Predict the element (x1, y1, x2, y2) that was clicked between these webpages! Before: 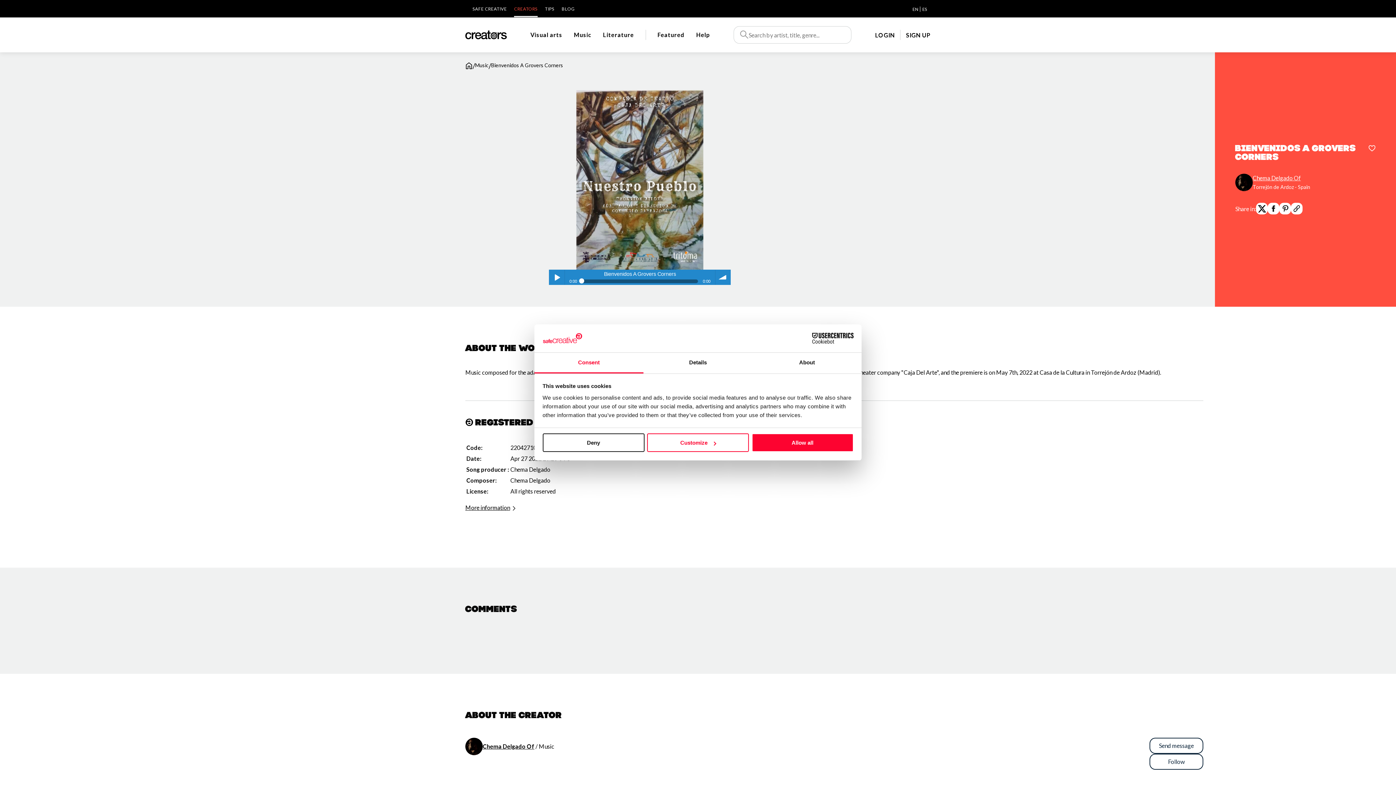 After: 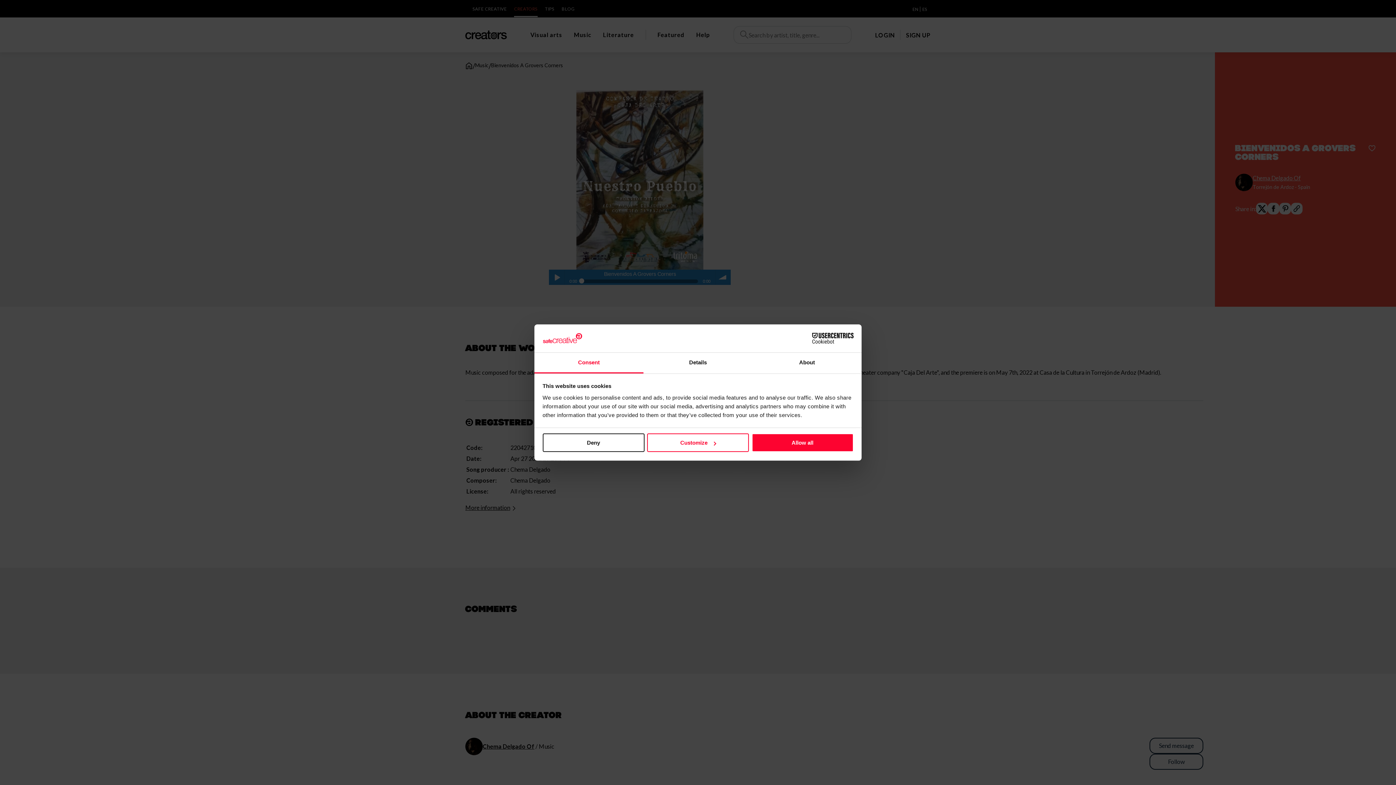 Action: bbox: (1368, 144, 1376, 153)